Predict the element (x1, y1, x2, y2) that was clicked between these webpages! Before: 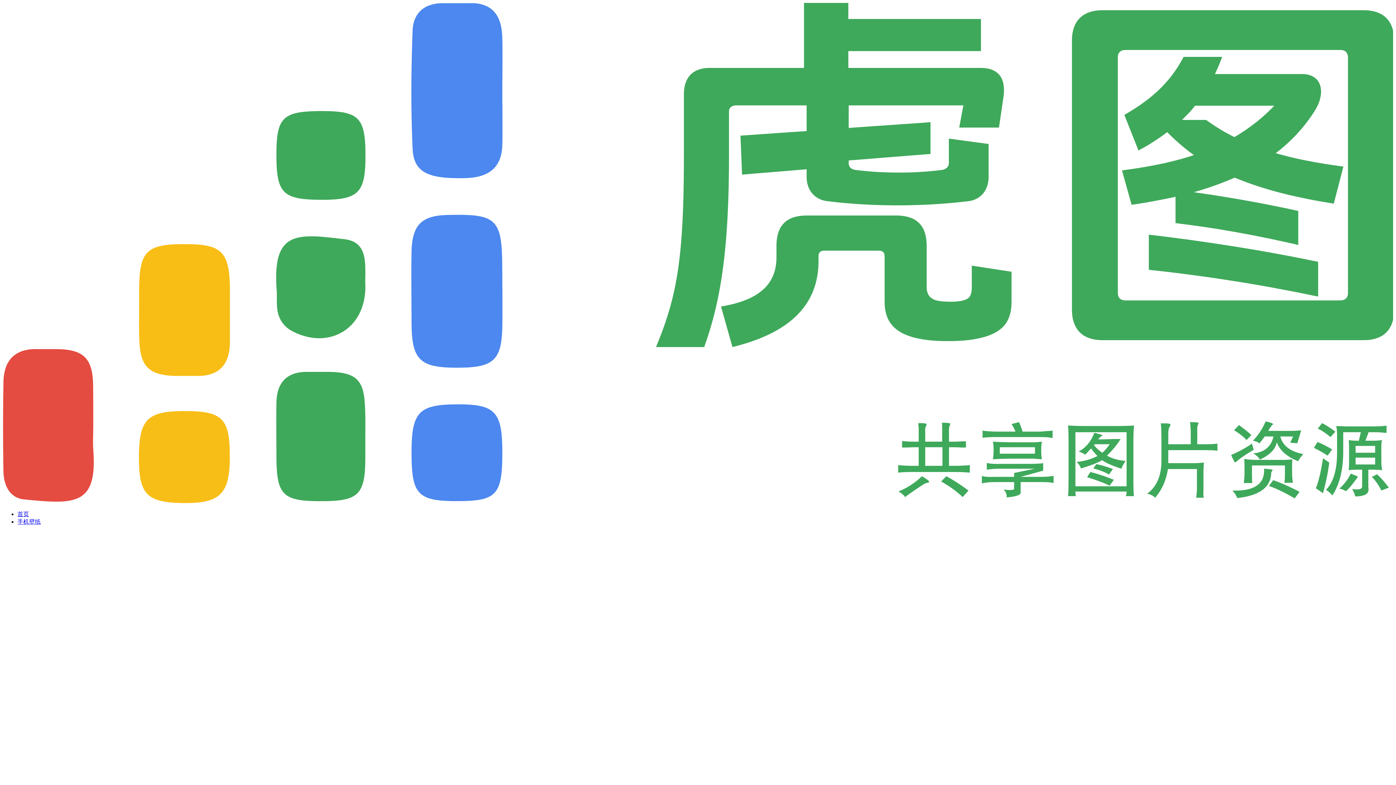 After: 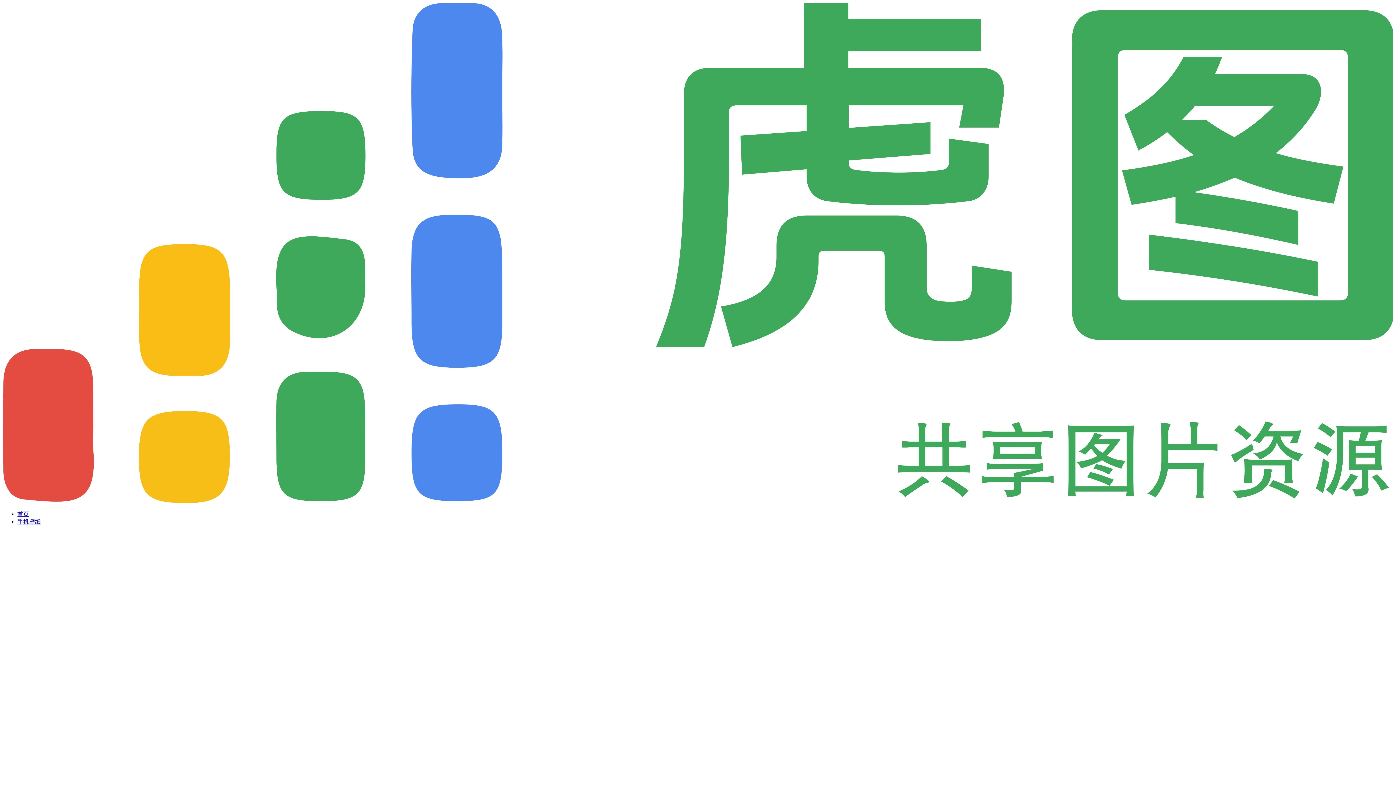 Action: label: 首页 bbox: (17, 511, 29, 517)